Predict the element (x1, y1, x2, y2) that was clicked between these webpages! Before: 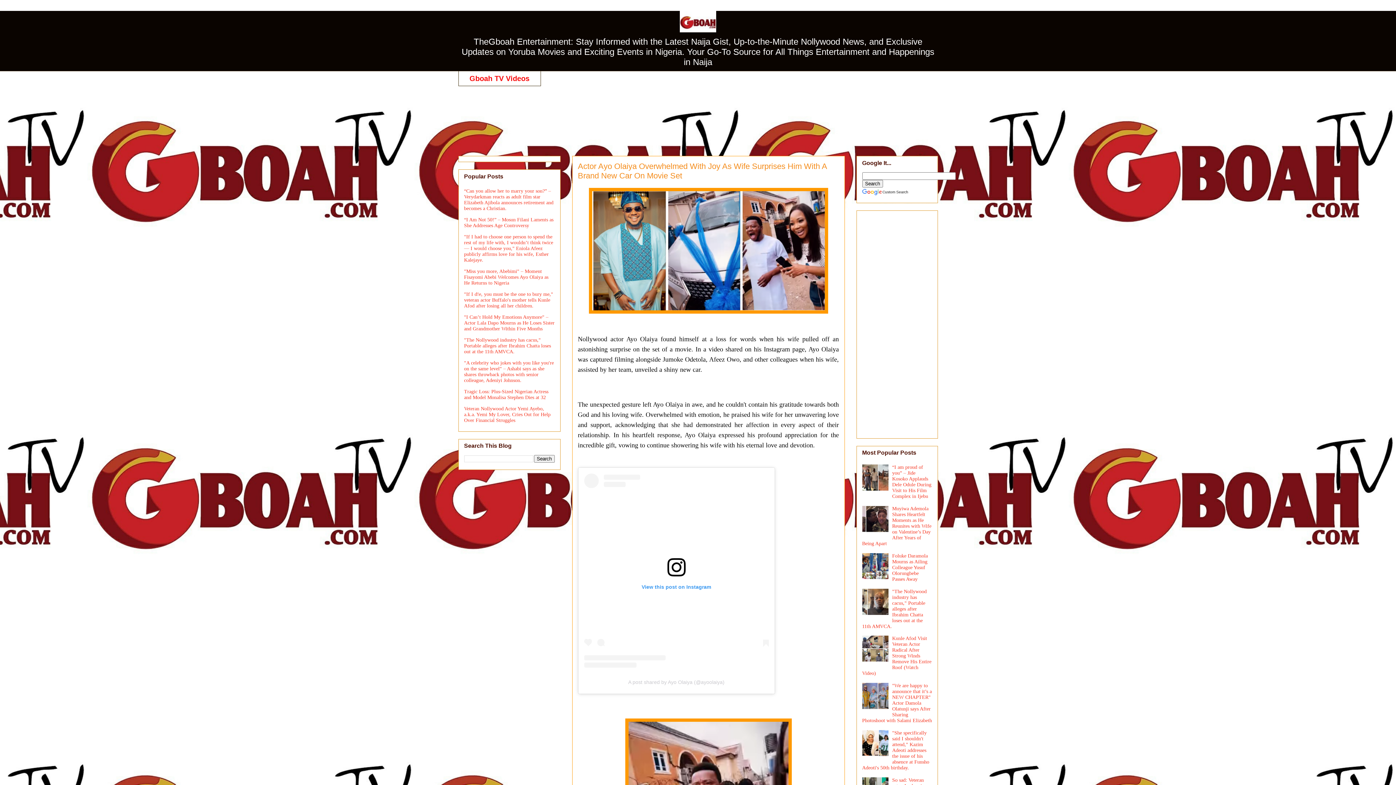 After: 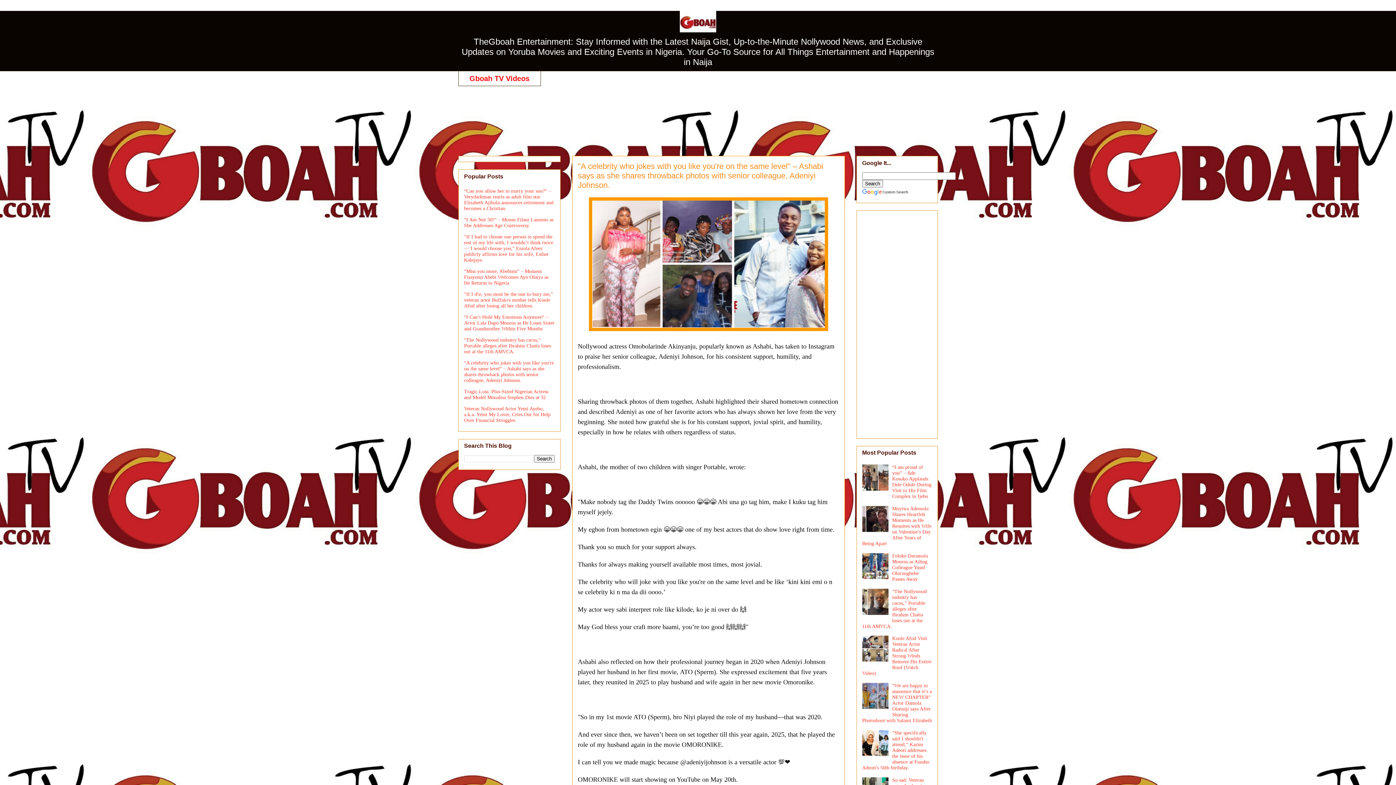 Action: bbox: (464, 360, 554, 383) label: "A celebrity who jokes with you like you're on the same level" – Ashabi says as she shares throwback photos with senior colleague, Adeniyi Johnson.